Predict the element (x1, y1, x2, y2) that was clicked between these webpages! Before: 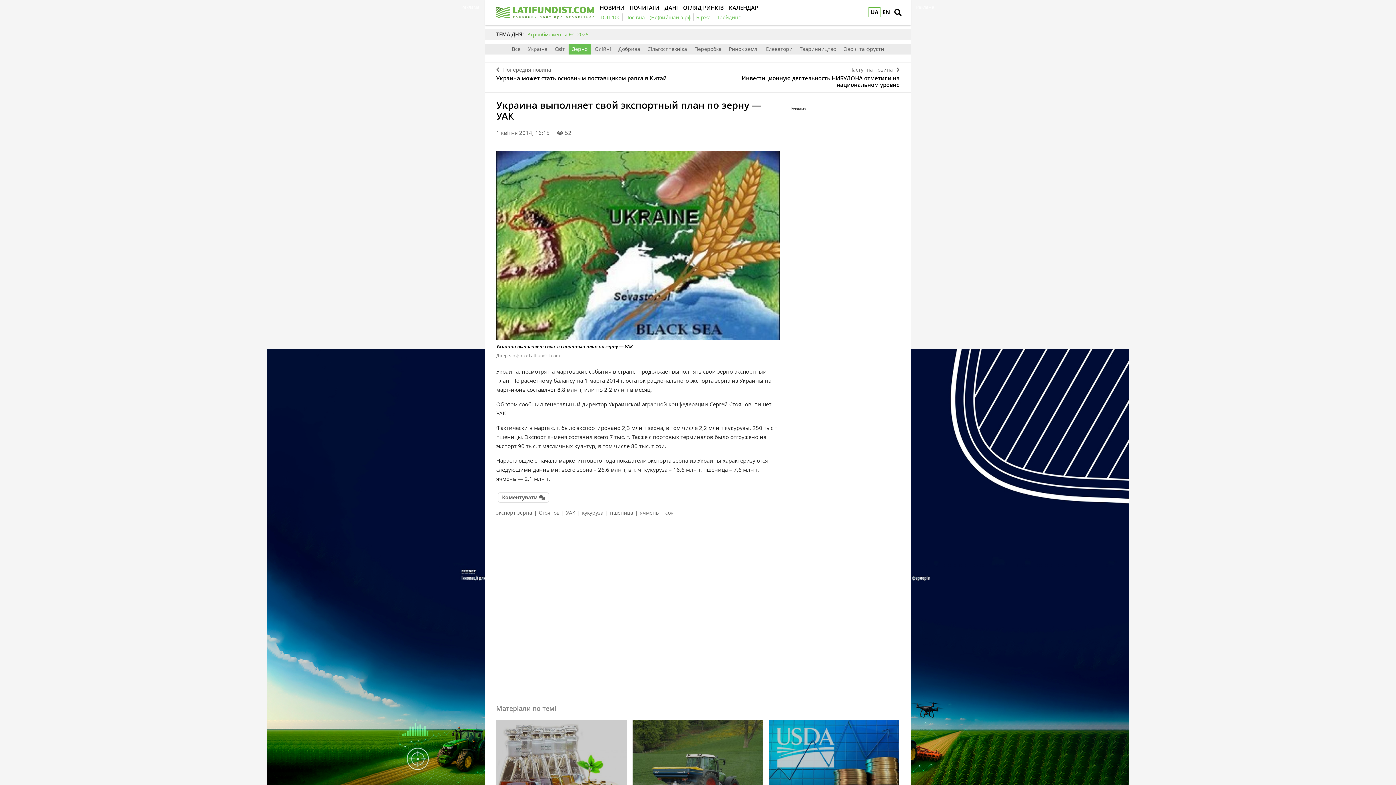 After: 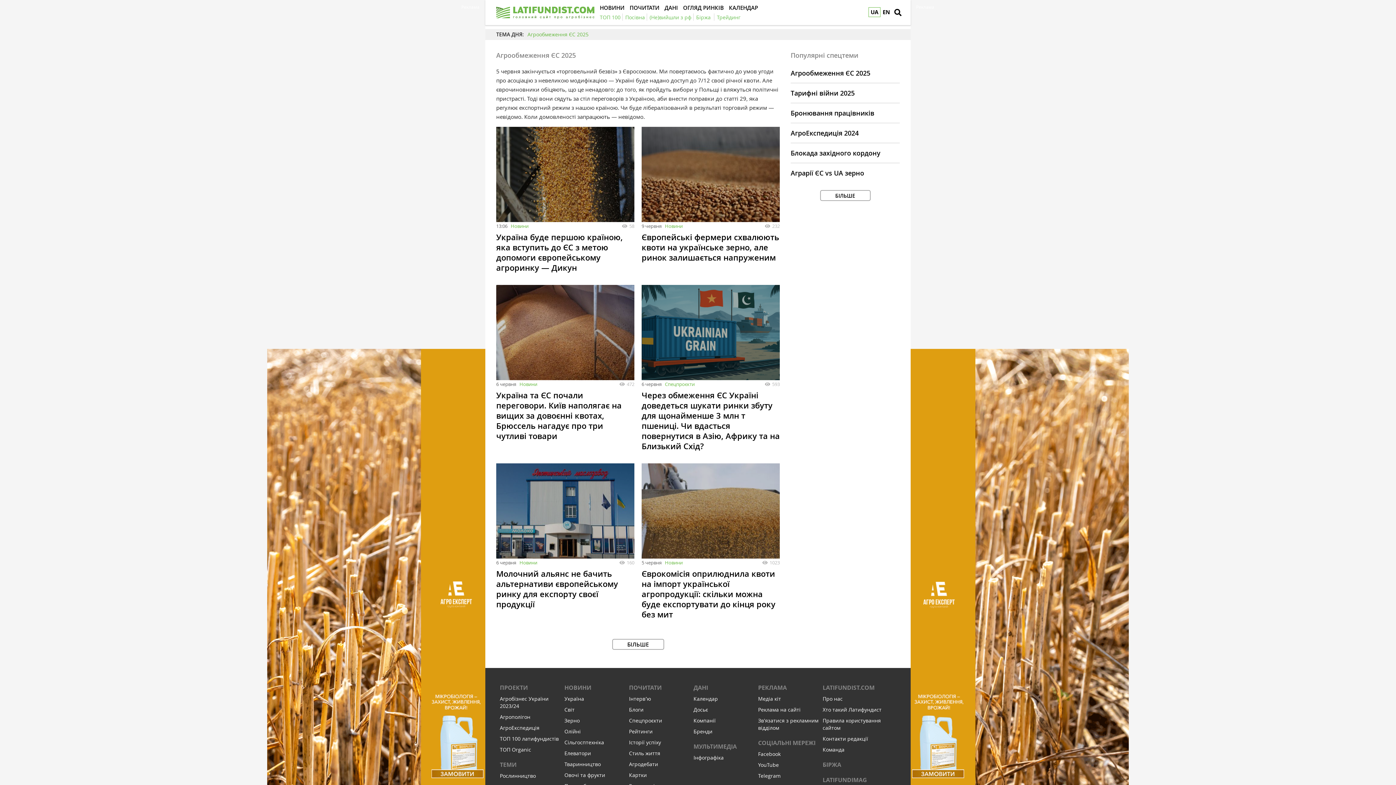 Action: label: Агрообмеження ЄС 2025 bbox: (527, 30, 588, 37)